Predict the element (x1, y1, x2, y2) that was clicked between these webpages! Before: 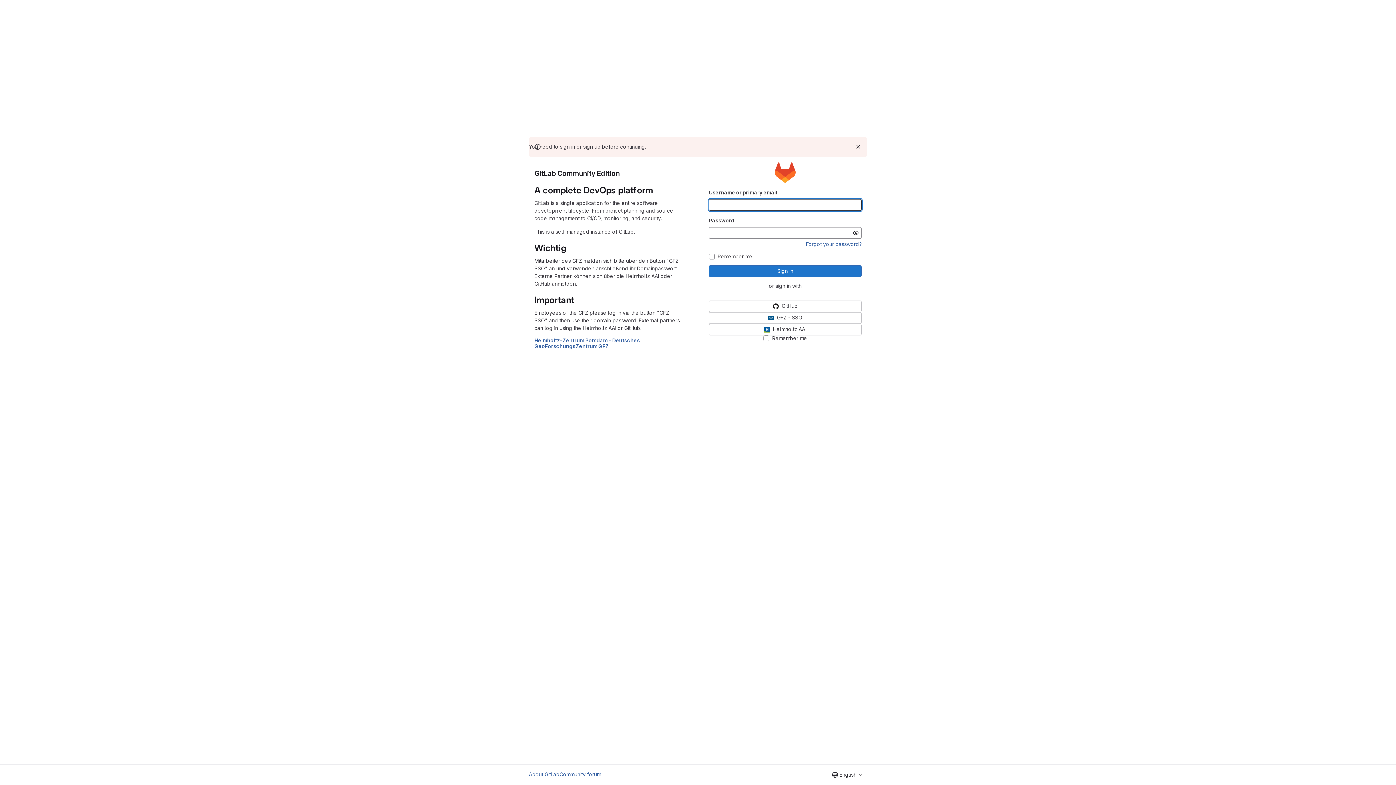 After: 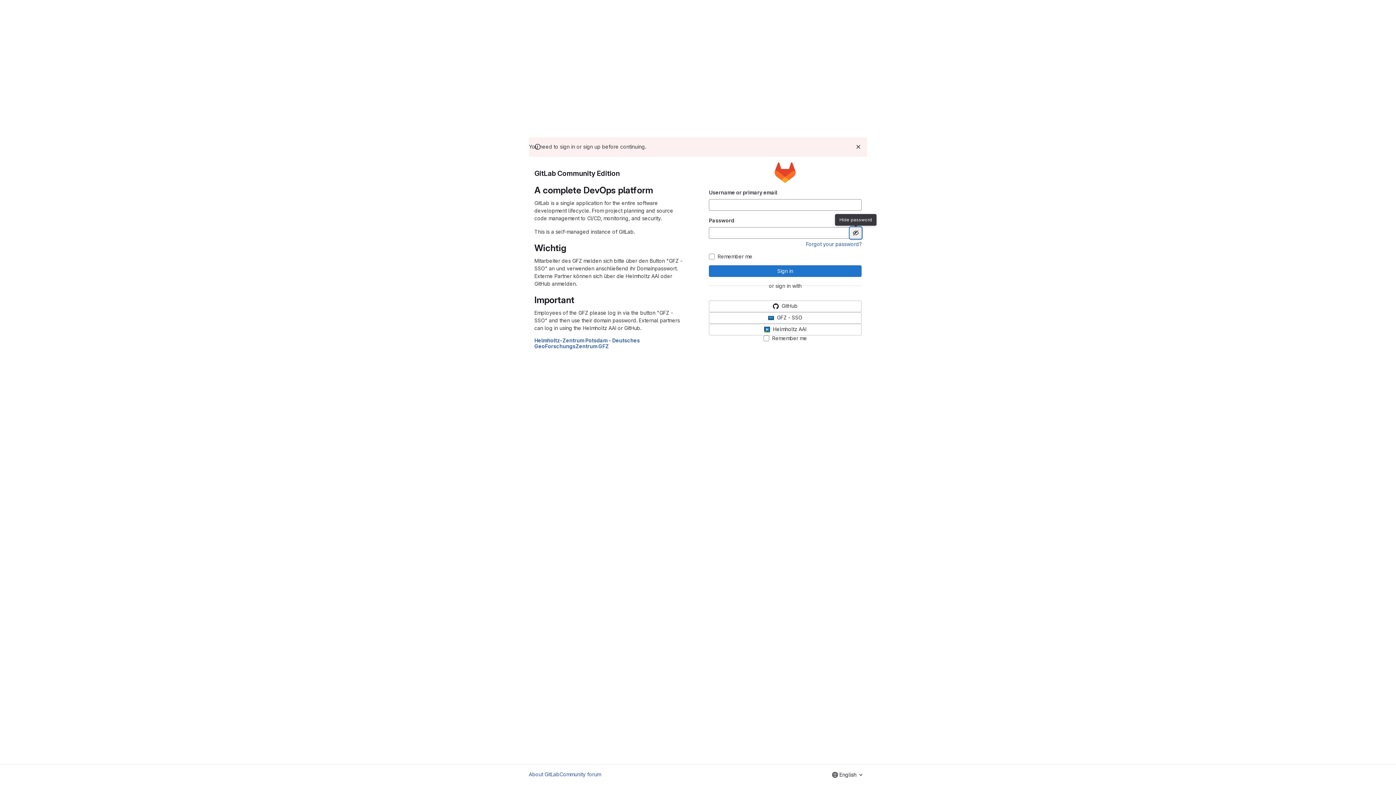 Action: label: Show password bbox: (850, 227, 861, 238)